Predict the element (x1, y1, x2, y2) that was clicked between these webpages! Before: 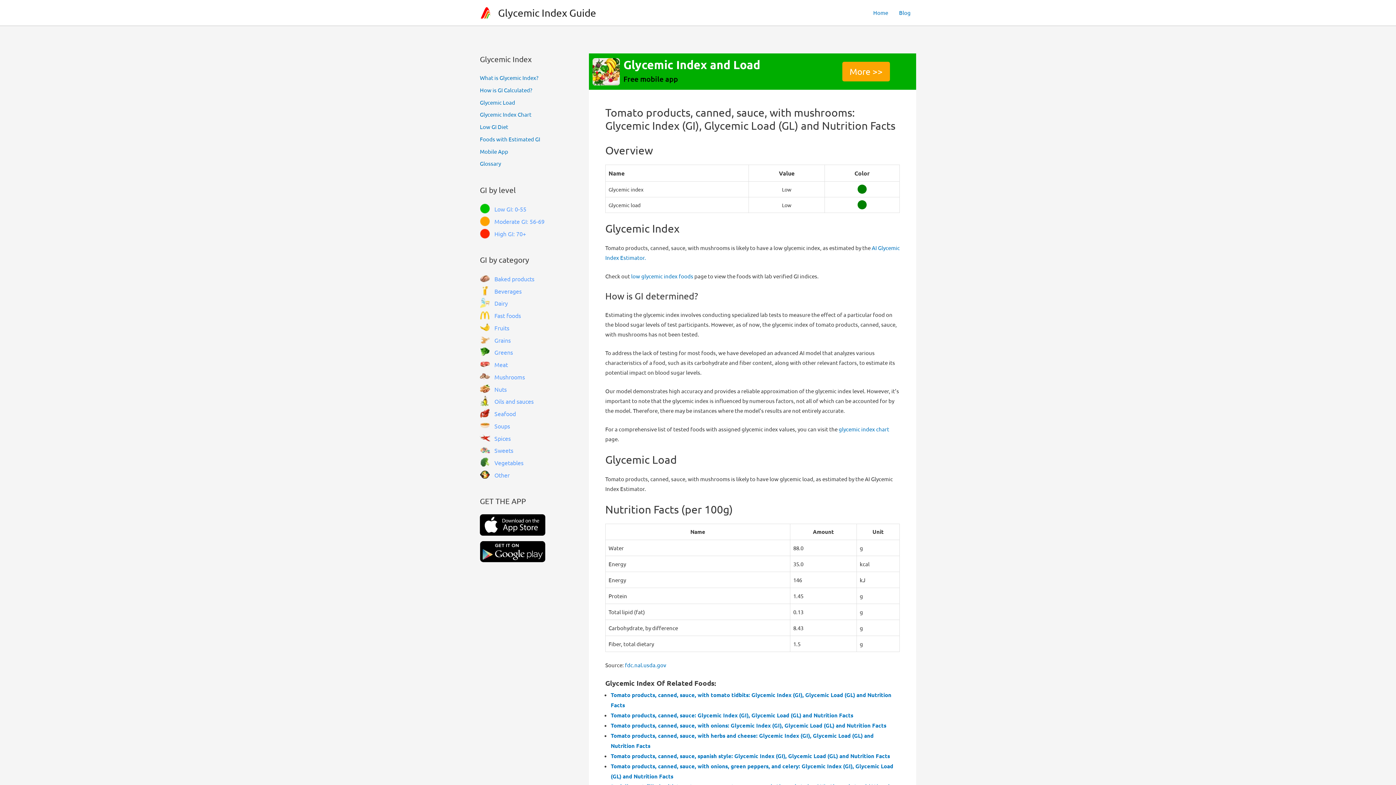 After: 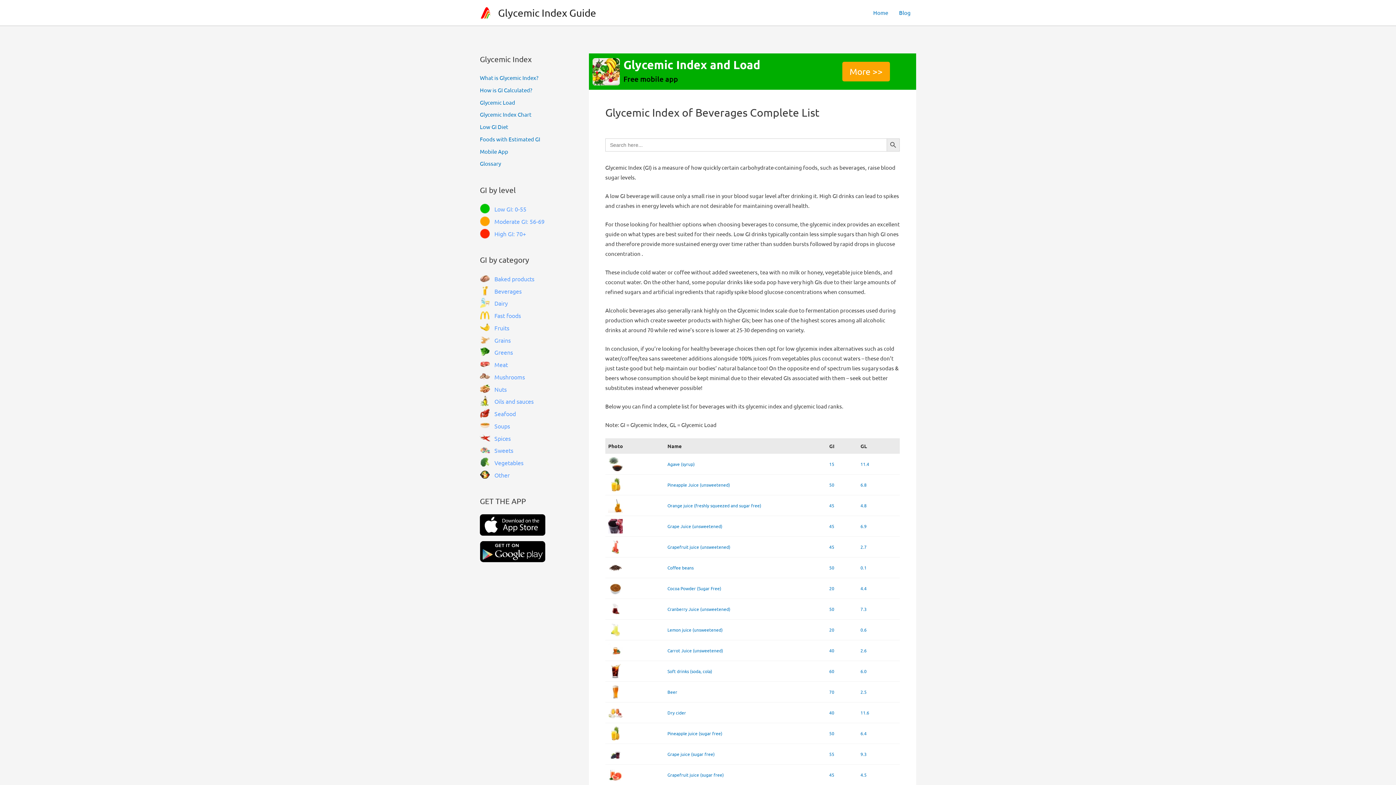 Action: bbox: (480, 285, 589, 296) label: Beverages